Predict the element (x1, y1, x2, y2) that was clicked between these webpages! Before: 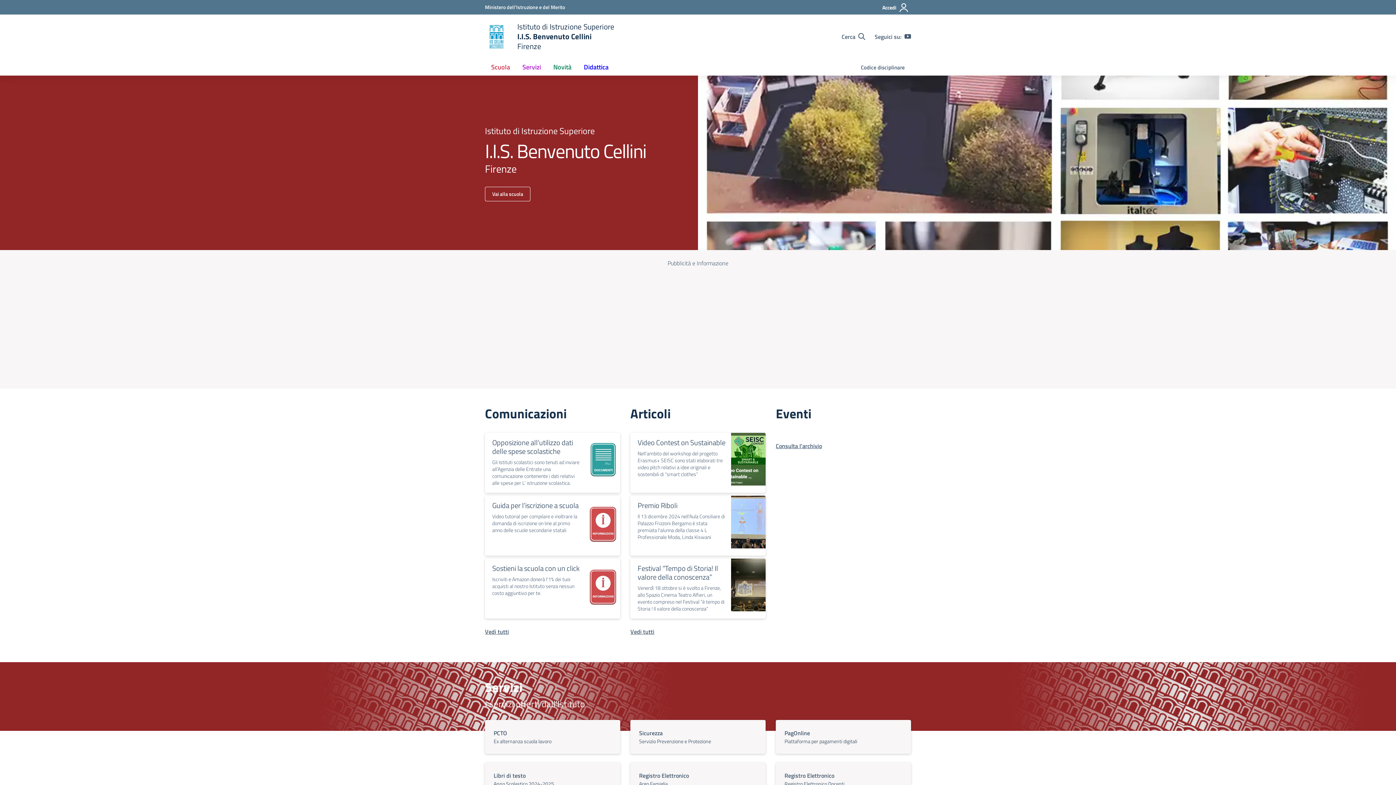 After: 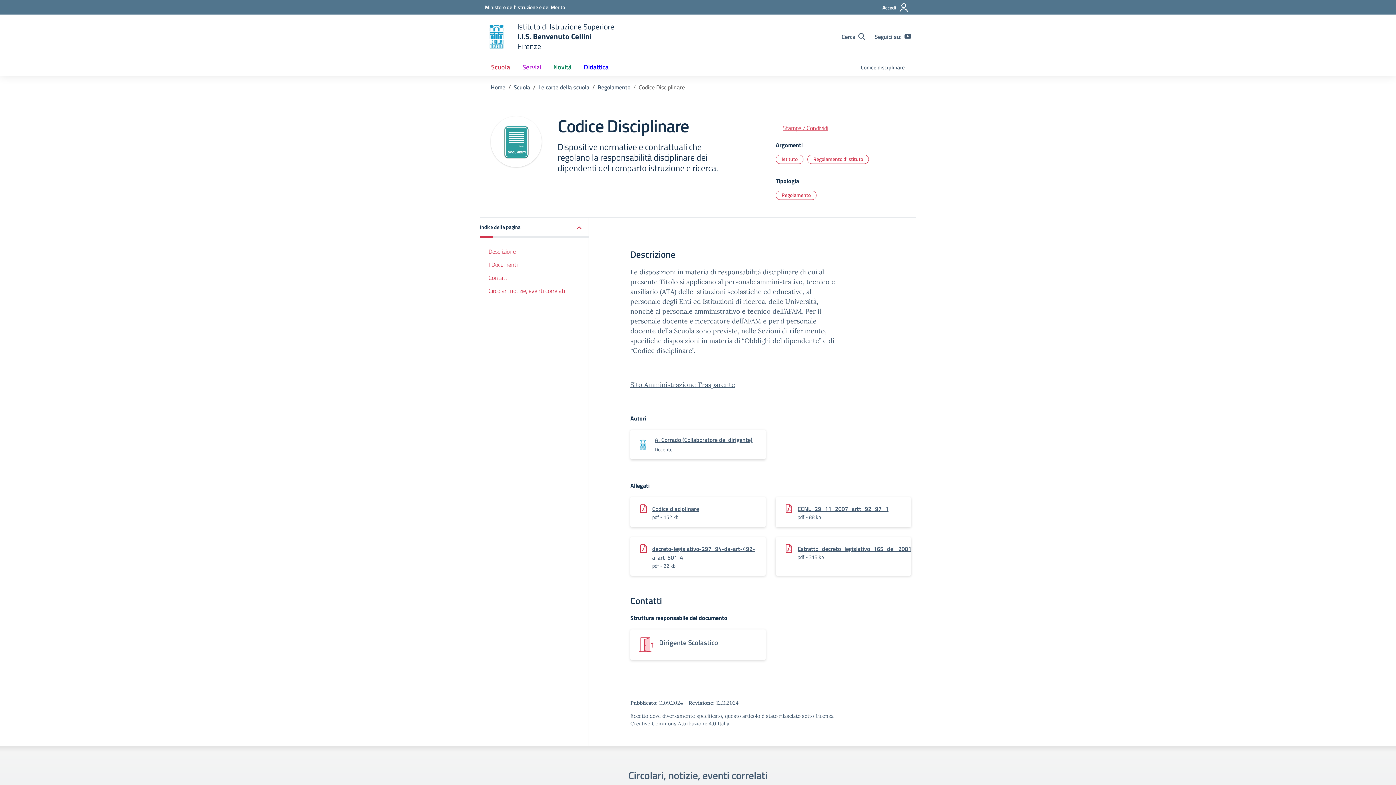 Action: label: Codice disciplinare bbox: (854, 60, 911, 75)